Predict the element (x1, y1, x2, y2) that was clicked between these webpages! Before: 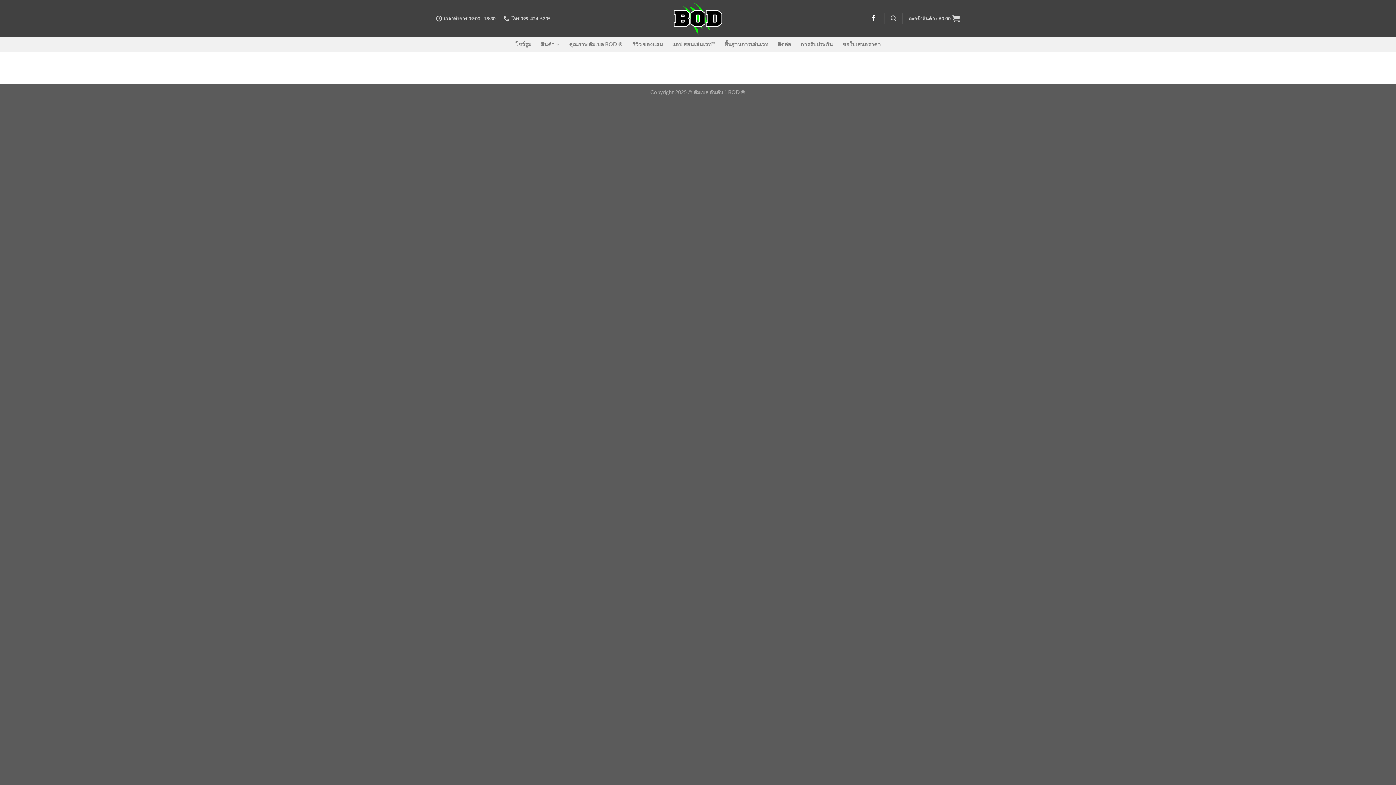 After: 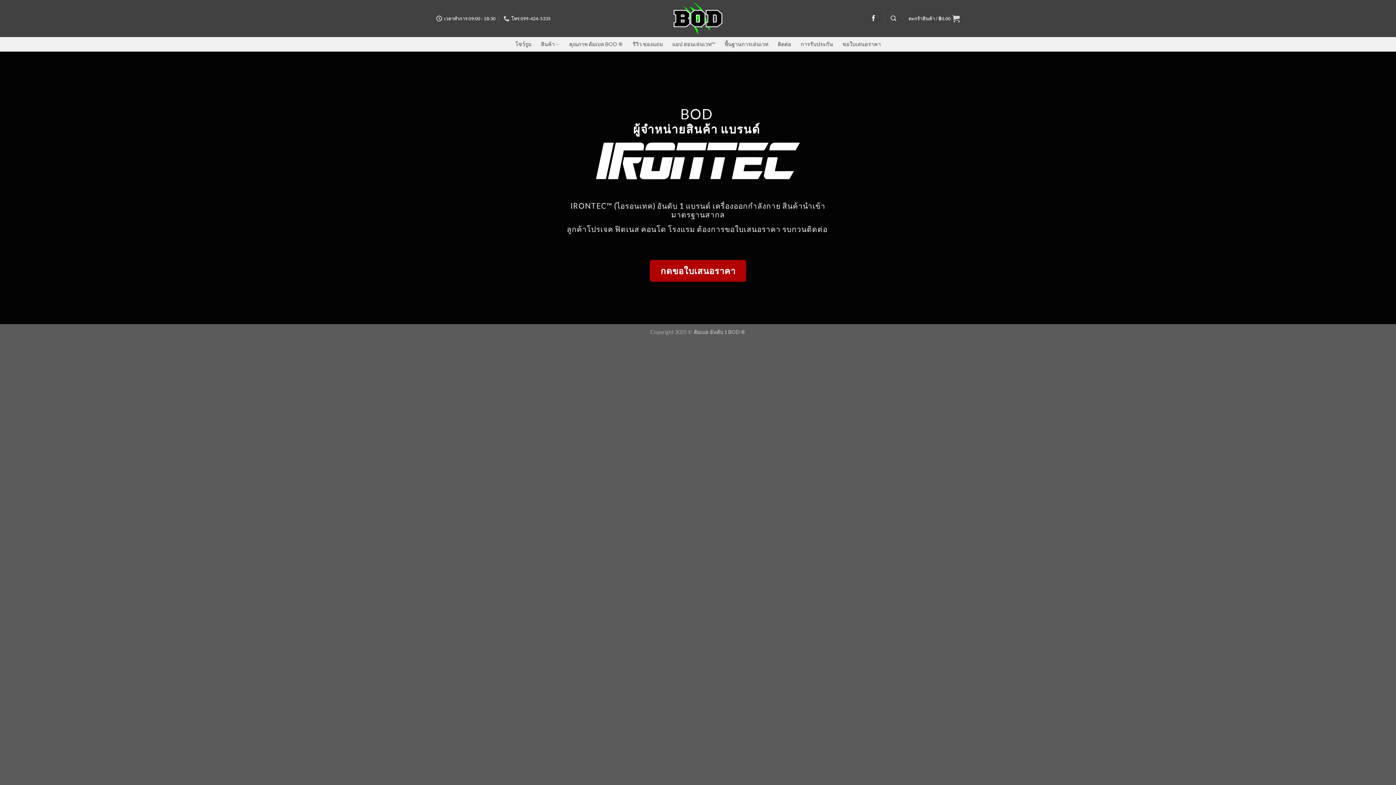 Action: bbox: (842, 37, 881, 51) label: ขอใบเสนอราคา